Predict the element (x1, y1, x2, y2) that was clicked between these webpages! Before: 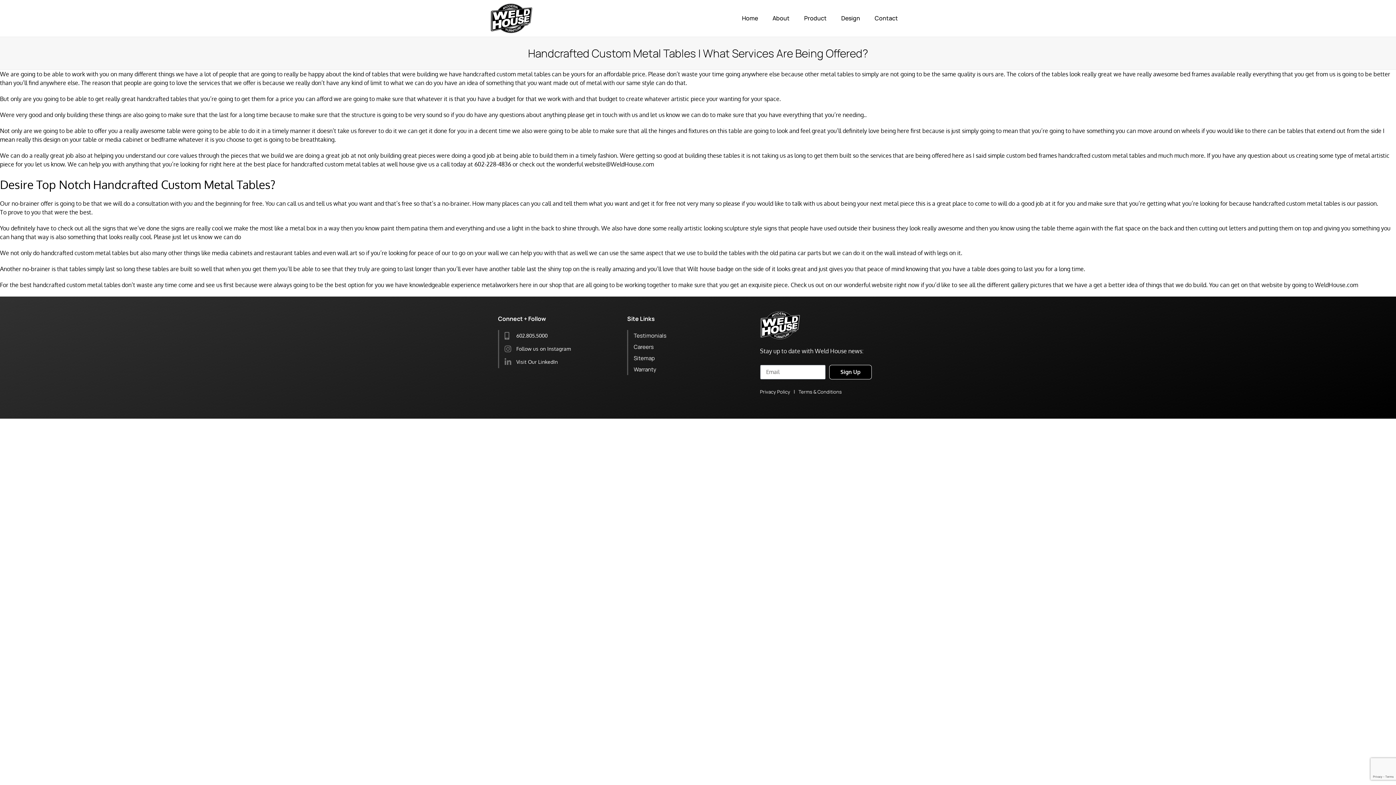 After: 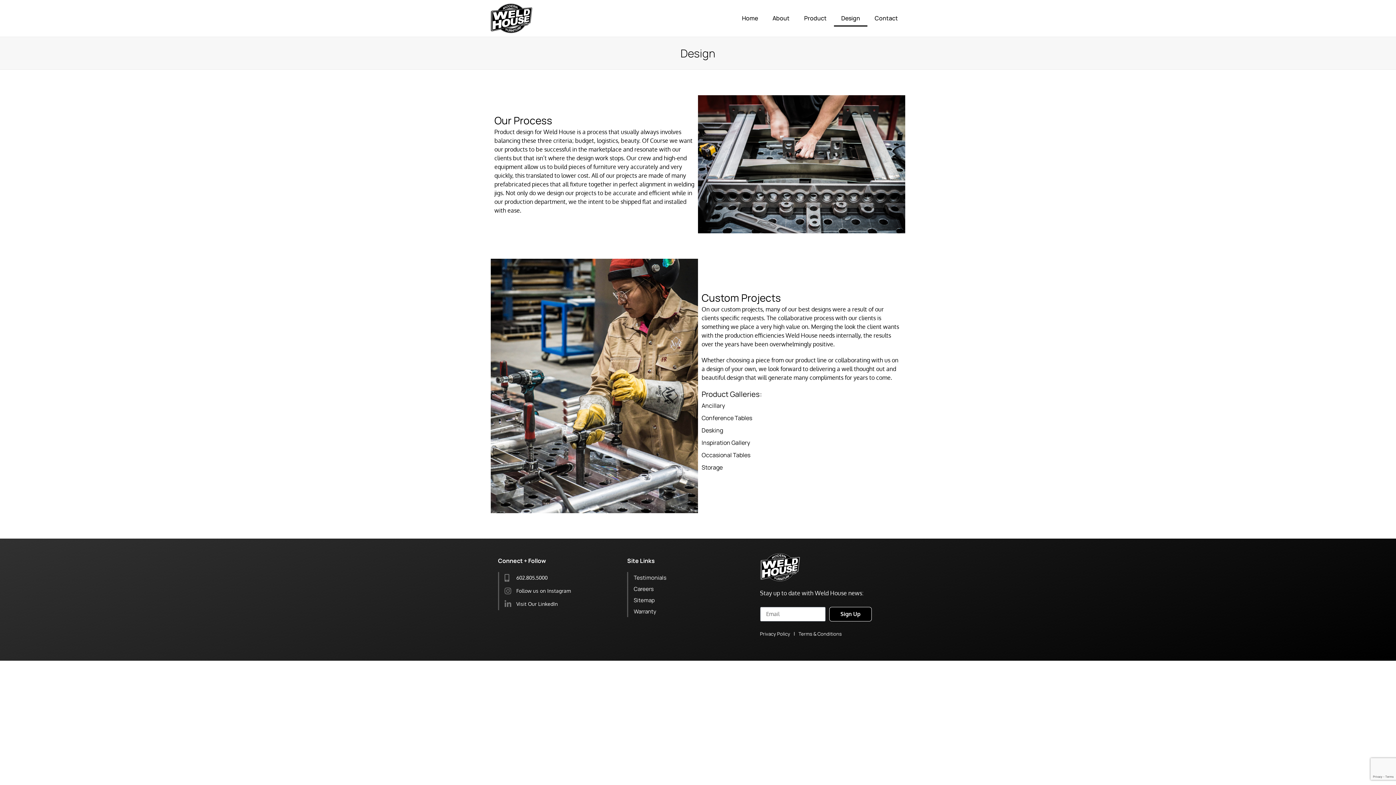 Action: label: Design bbox: (834, 9, 867, 26)